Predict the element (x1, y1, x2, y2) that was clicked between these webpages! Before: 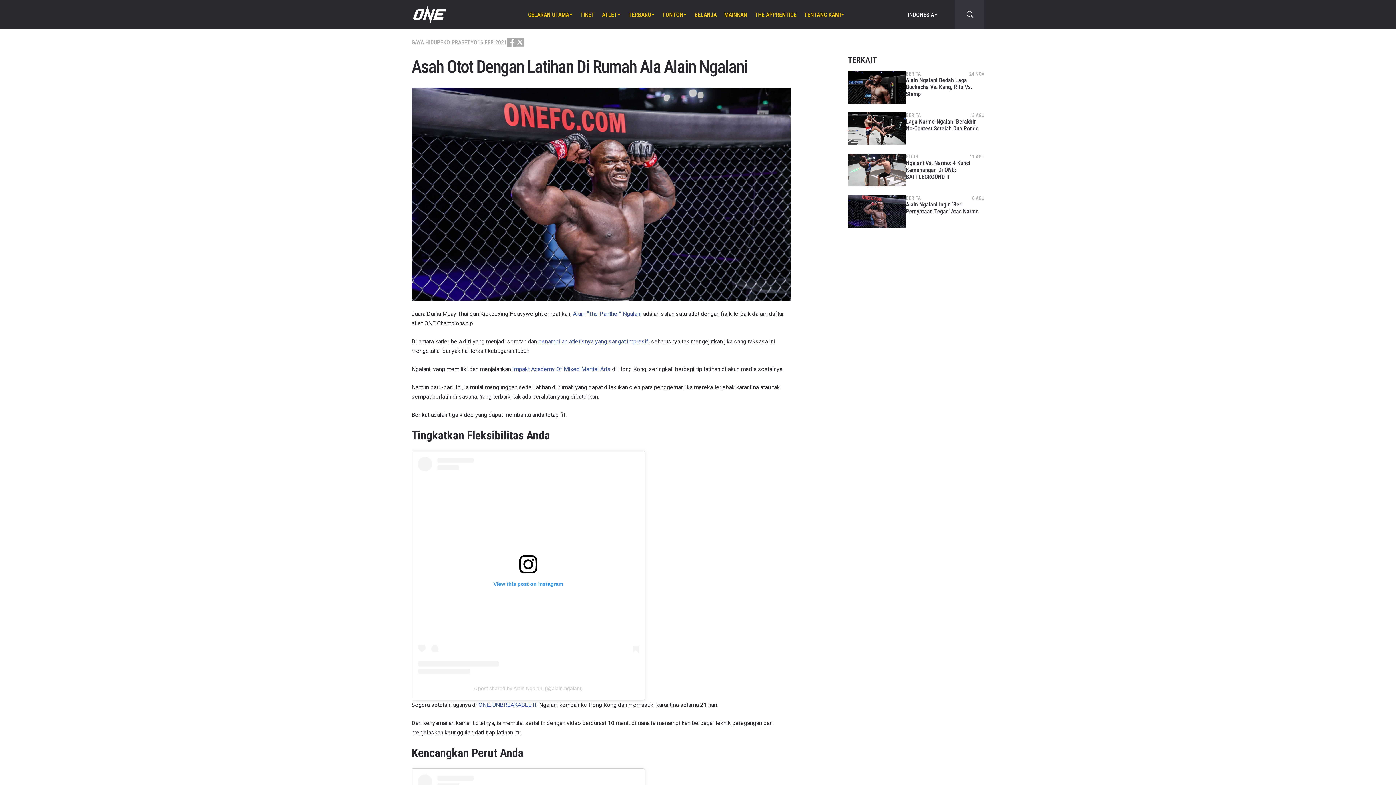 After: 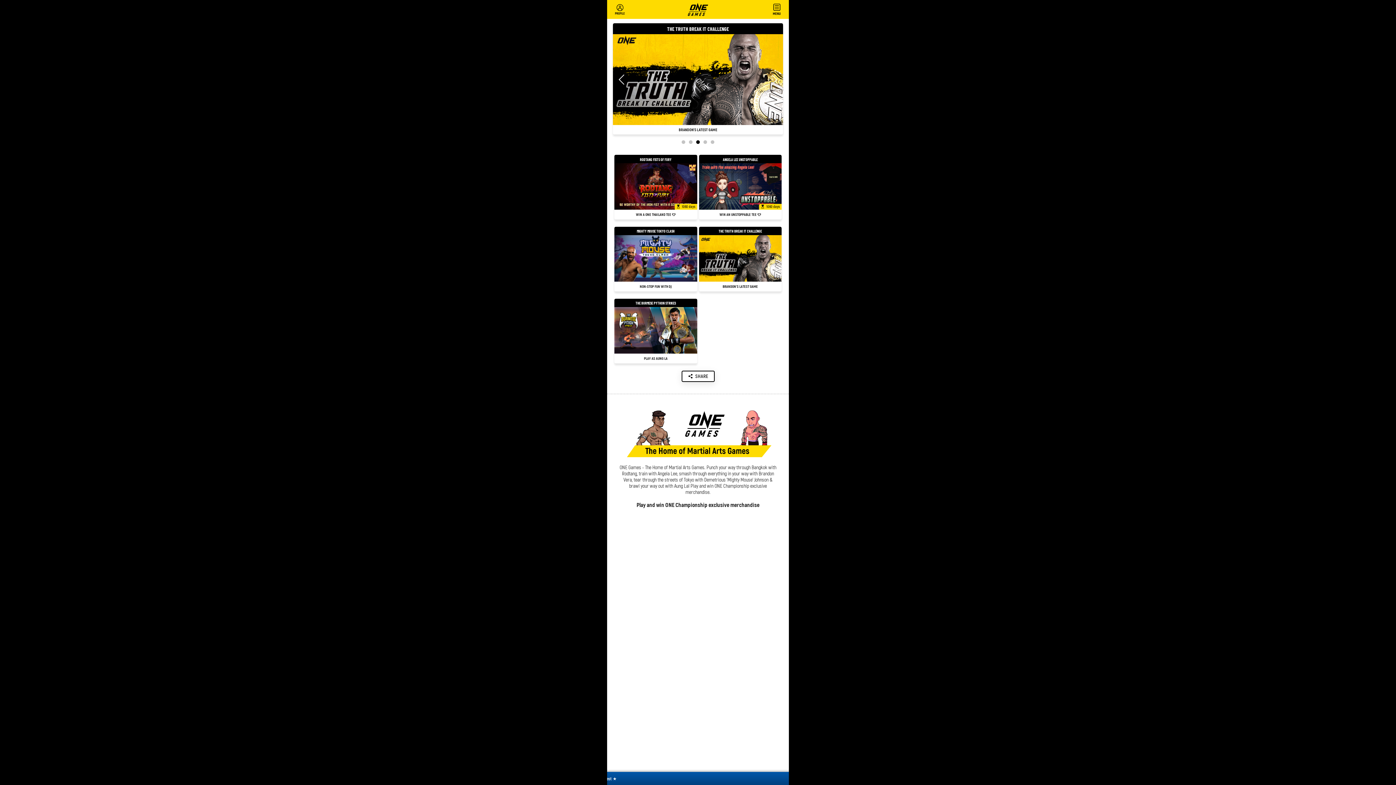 Action: label: MAINKAN bbox: (724, 0, 747, 29)